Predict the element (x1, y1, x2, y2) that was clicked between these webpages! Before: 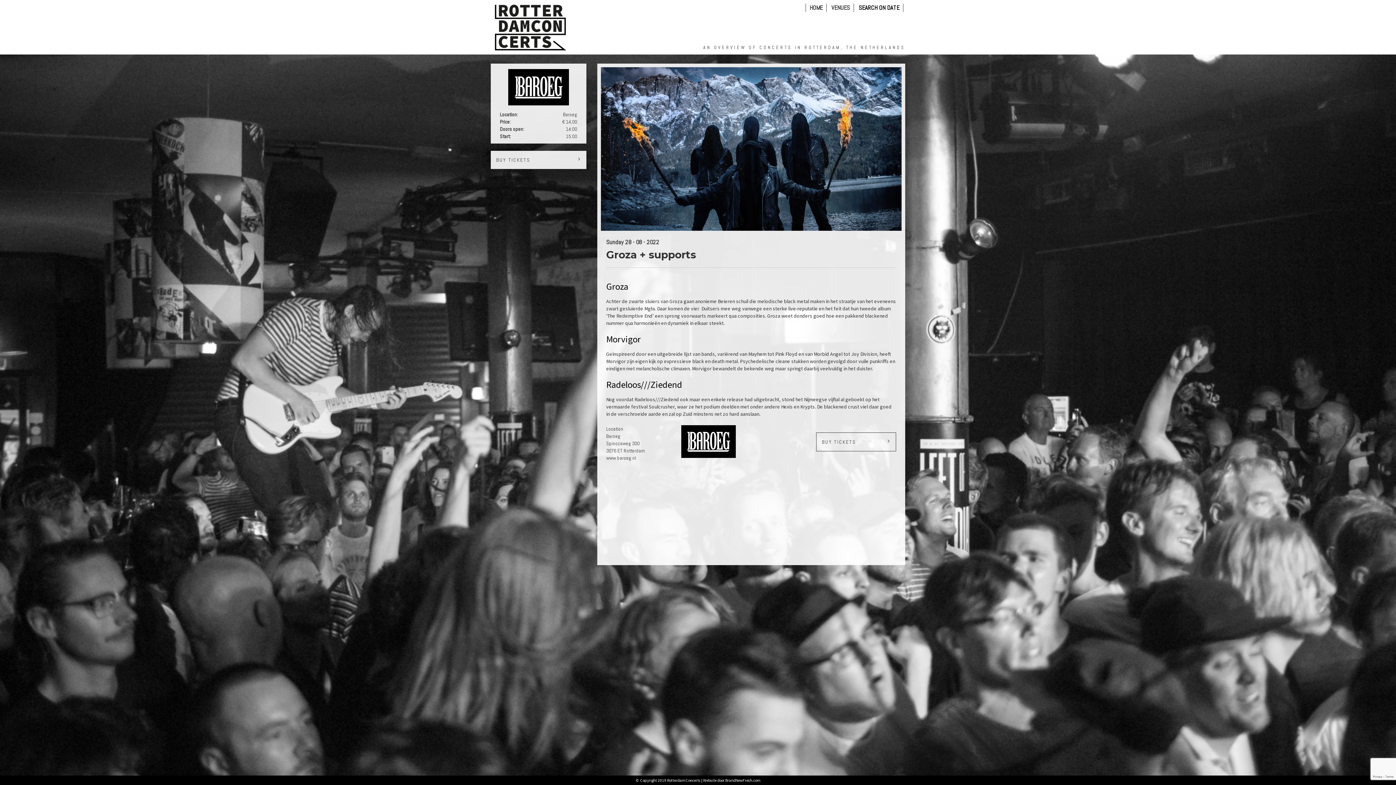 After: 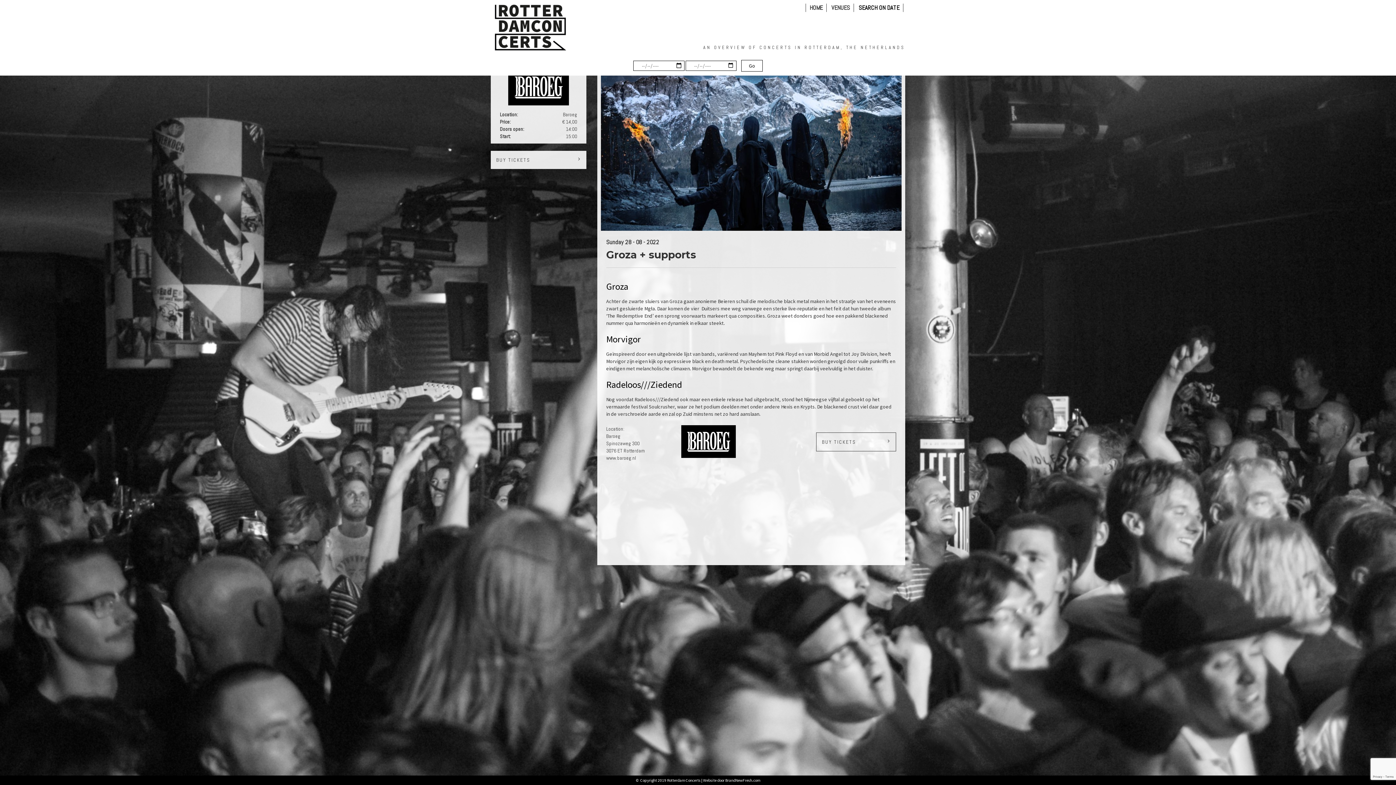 Action: bbox: (858, 3, 903, 12) label: SEARCH ON DATE